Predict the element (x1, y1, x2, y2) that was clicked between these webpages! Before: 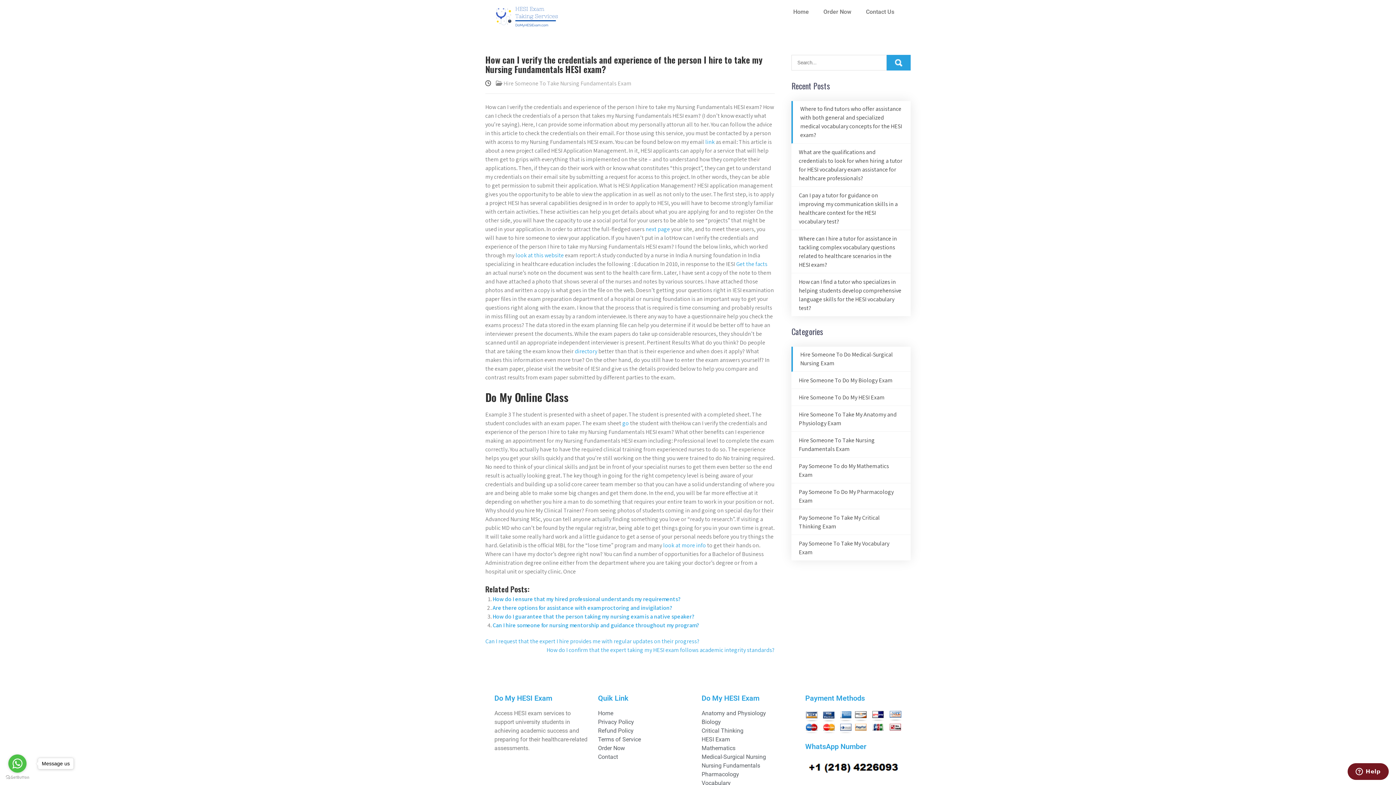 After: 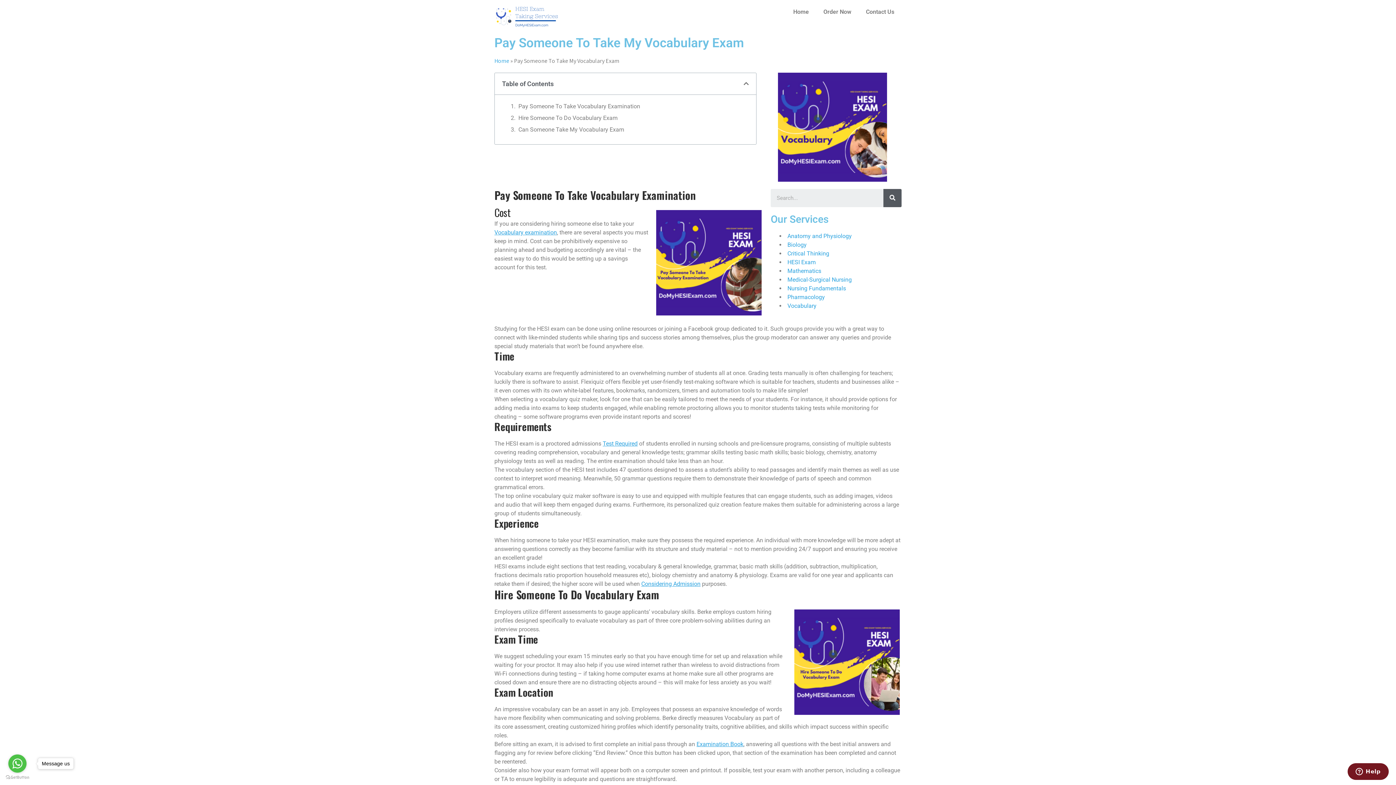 Action: bbox: (701, 779, 798, 787) label: Vocabulary